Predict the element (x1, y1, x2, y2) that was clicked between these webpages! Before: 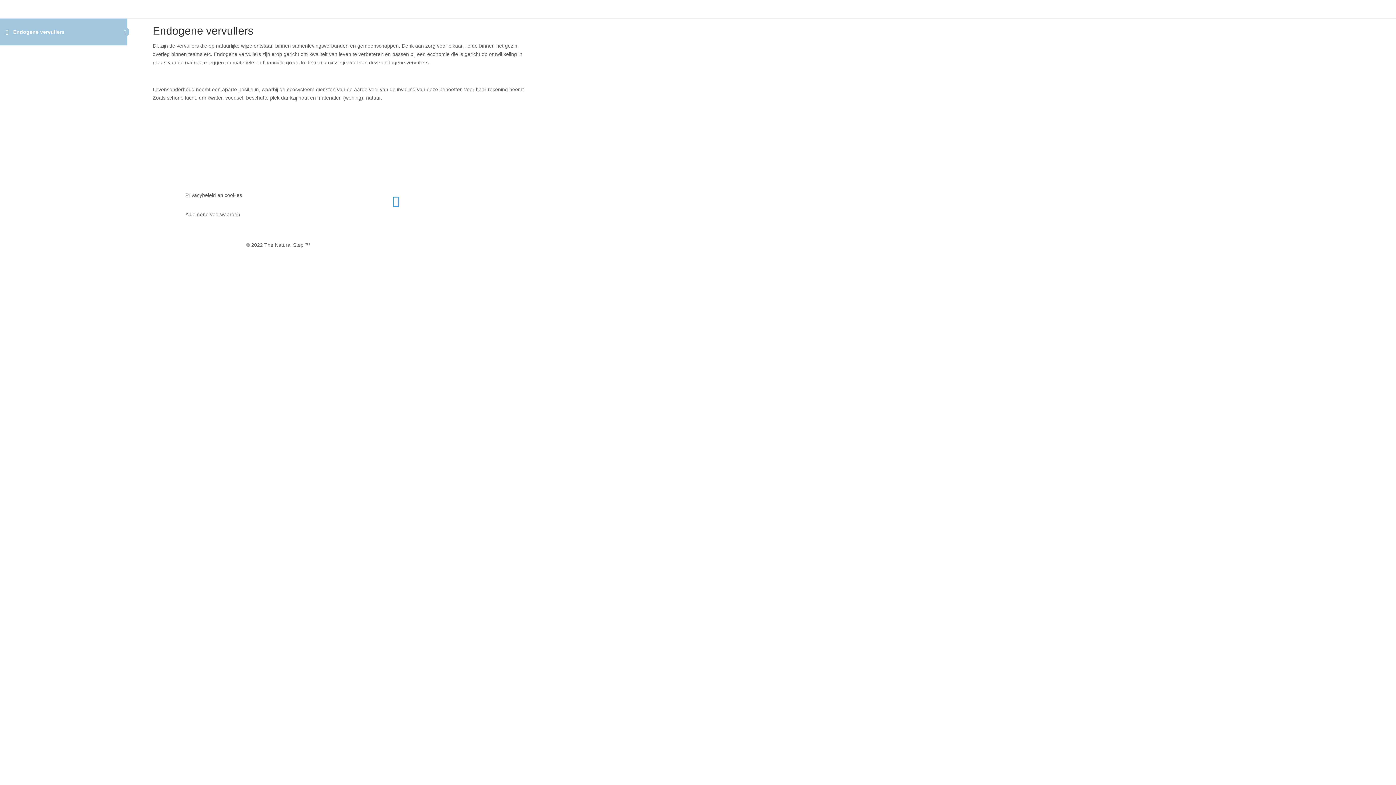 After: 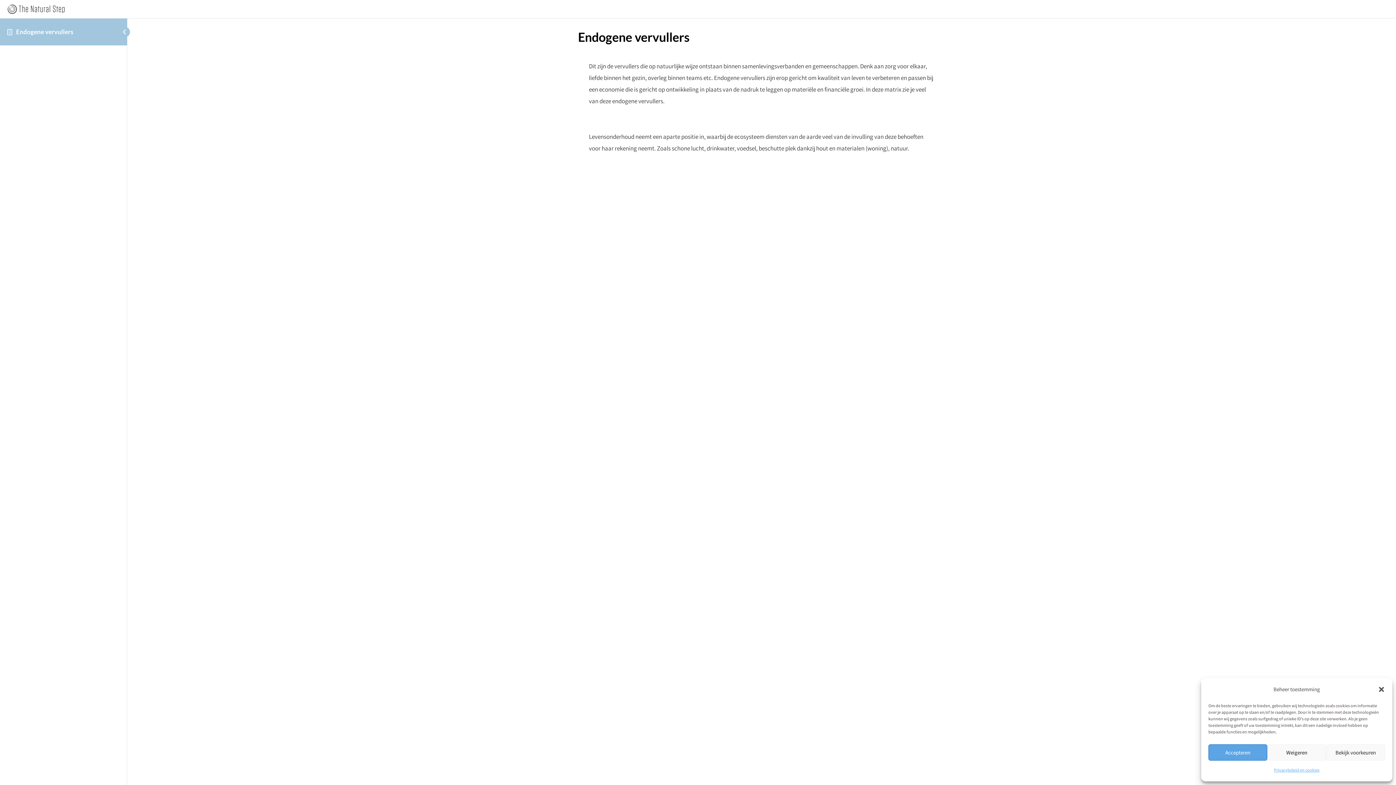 Action: bbox: (13, 28, 64, 34) label: Endogene vervullers